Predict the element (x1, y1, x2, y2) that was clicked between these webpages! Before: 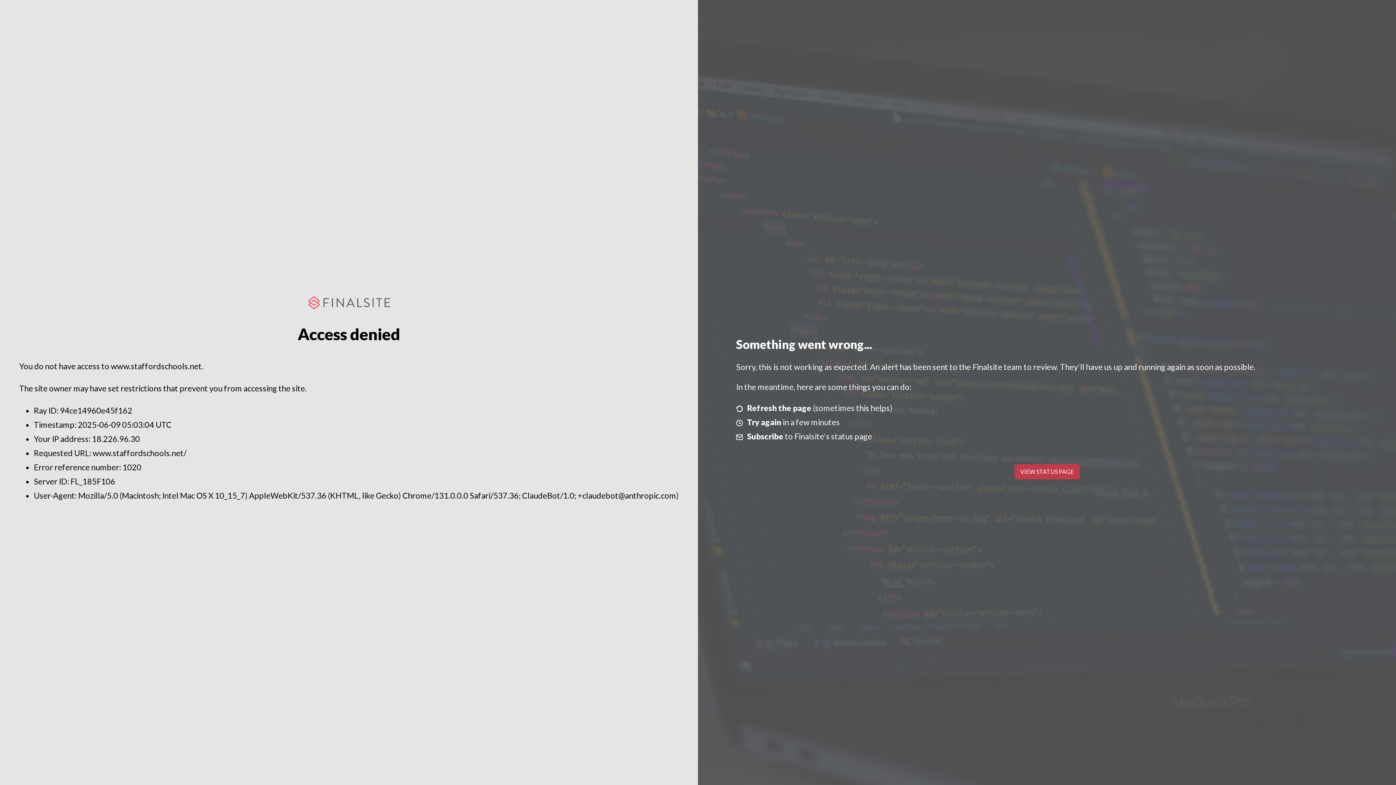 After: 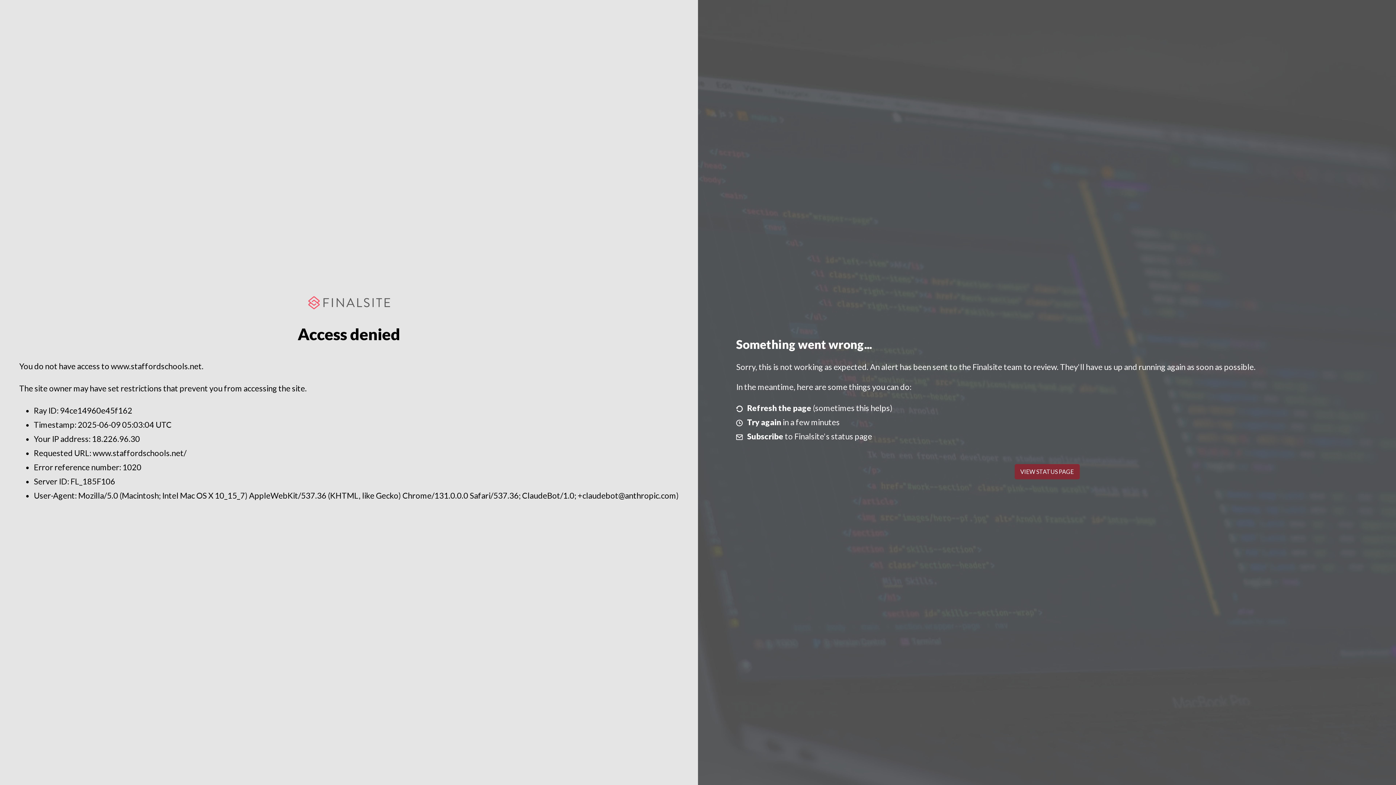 Action: label: VIEW STATUS PAGE bbox: (1014, 464, 1079, 479)